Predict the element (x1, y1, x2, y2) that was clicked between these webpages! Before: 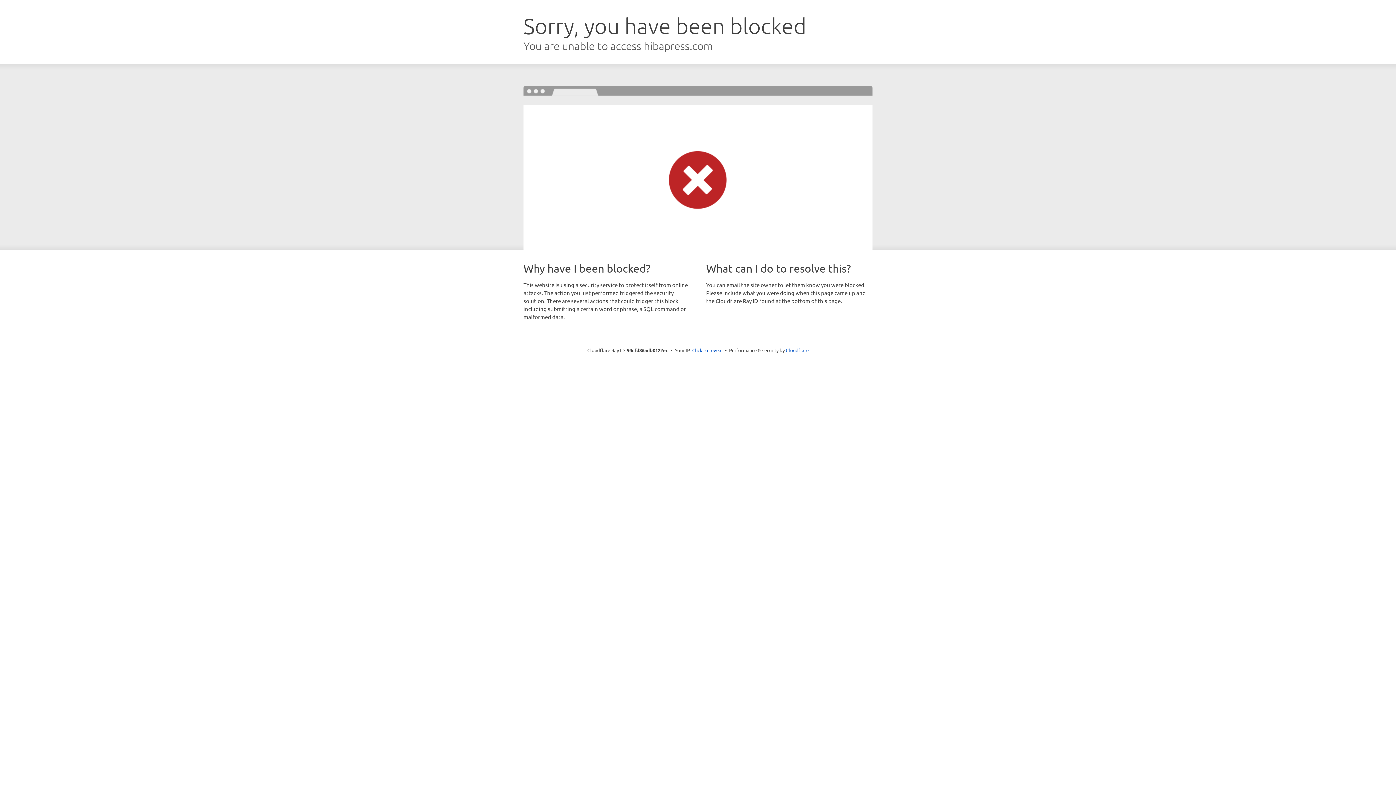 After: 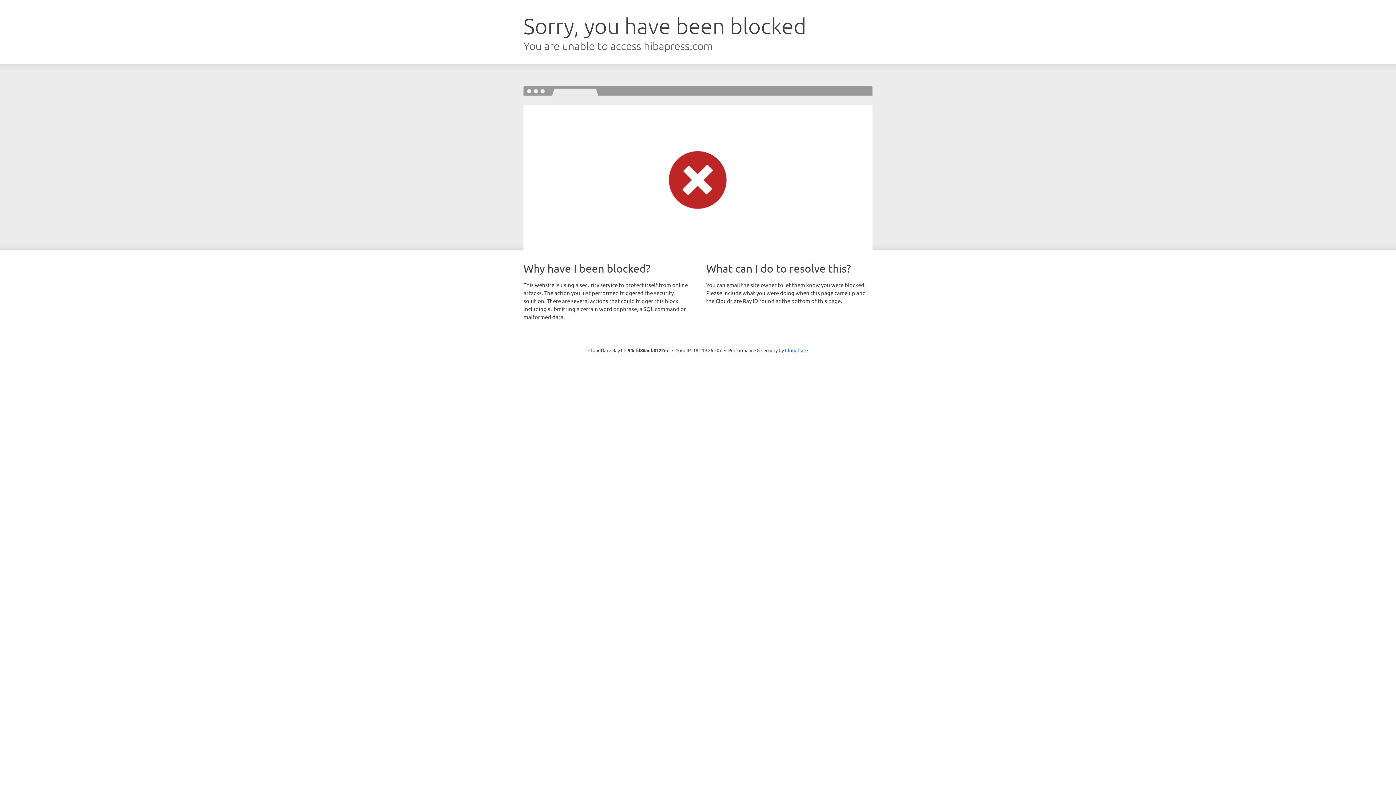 Action: bbox: (692, 346, 722, 353) label: Click to reveal